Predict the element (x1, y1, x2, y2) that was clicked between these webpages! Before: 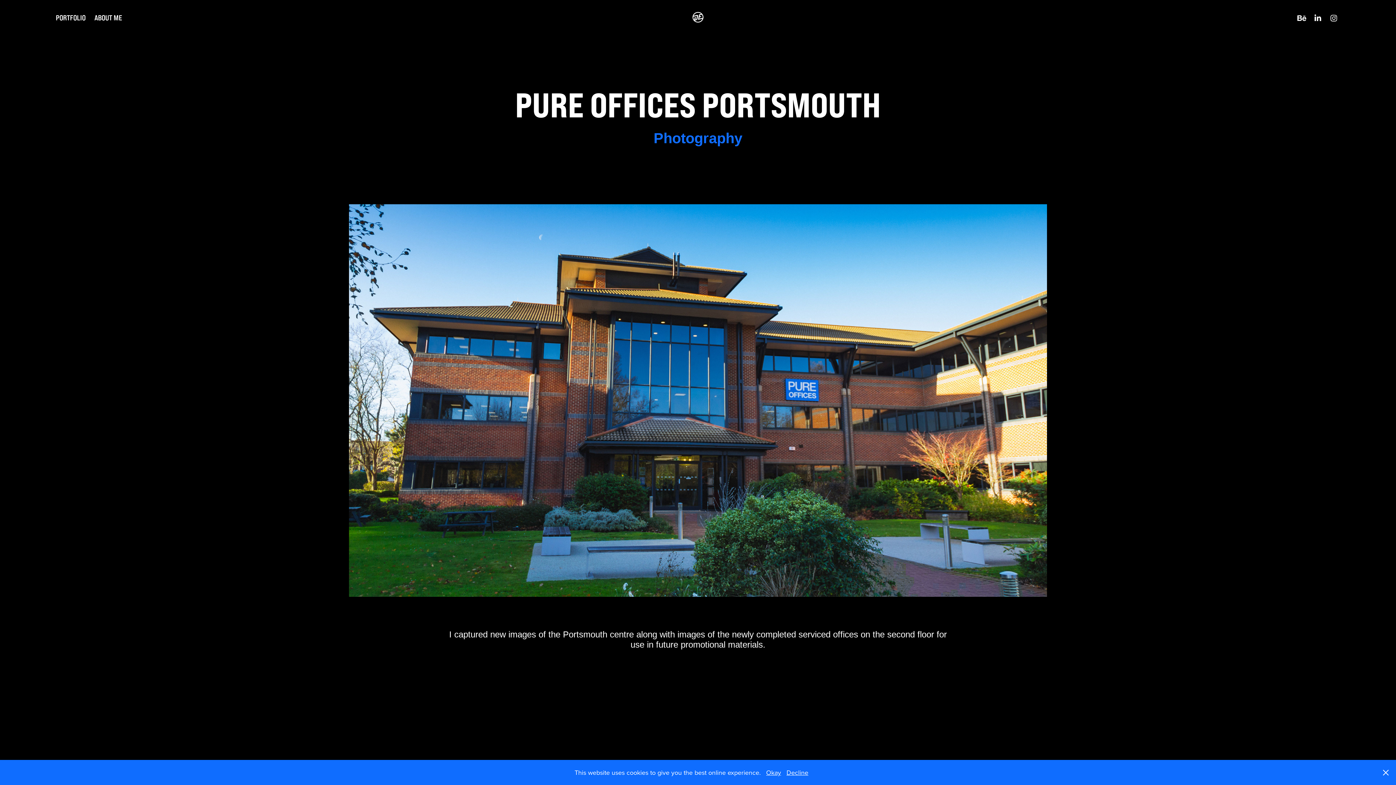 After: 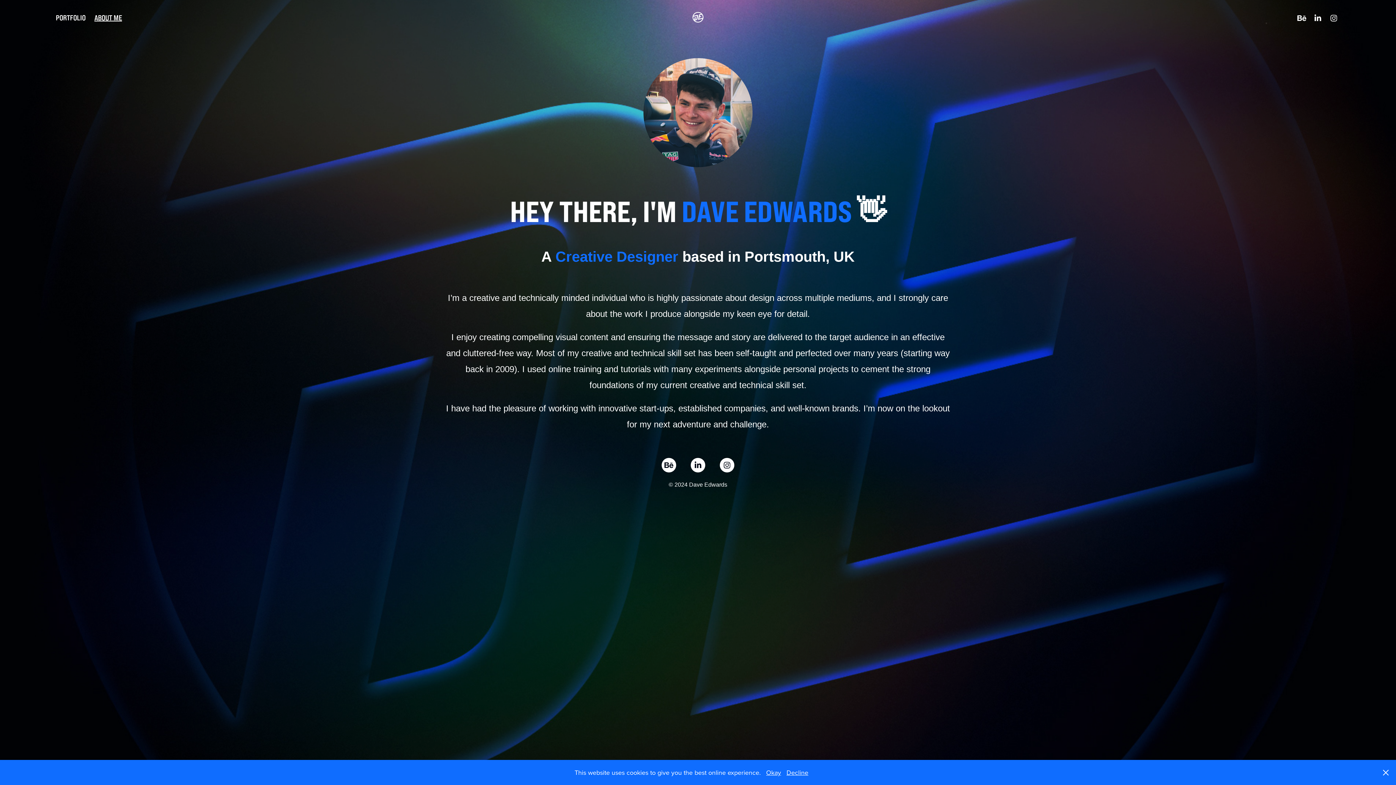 Action: bbox: (94, 13, 122, 22) label: ABOUT ME